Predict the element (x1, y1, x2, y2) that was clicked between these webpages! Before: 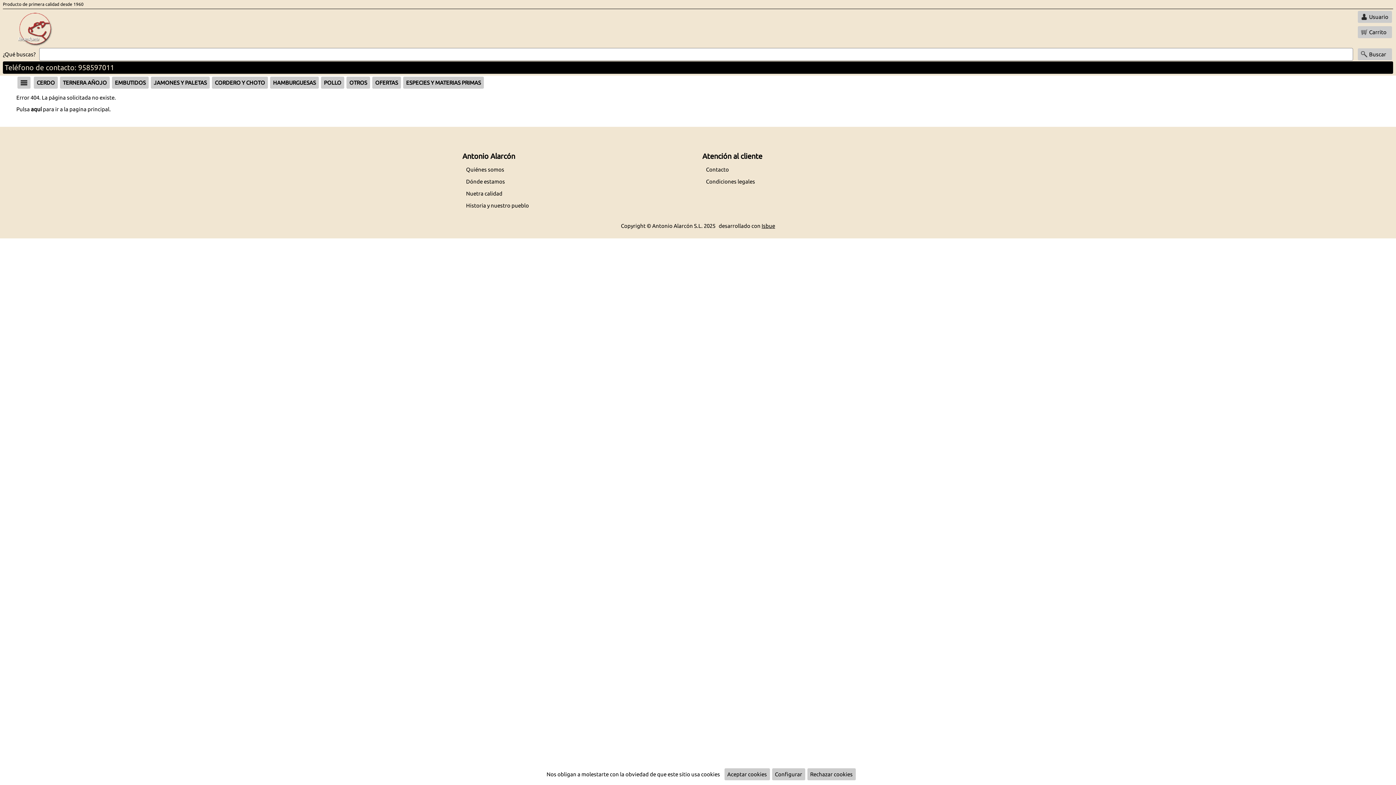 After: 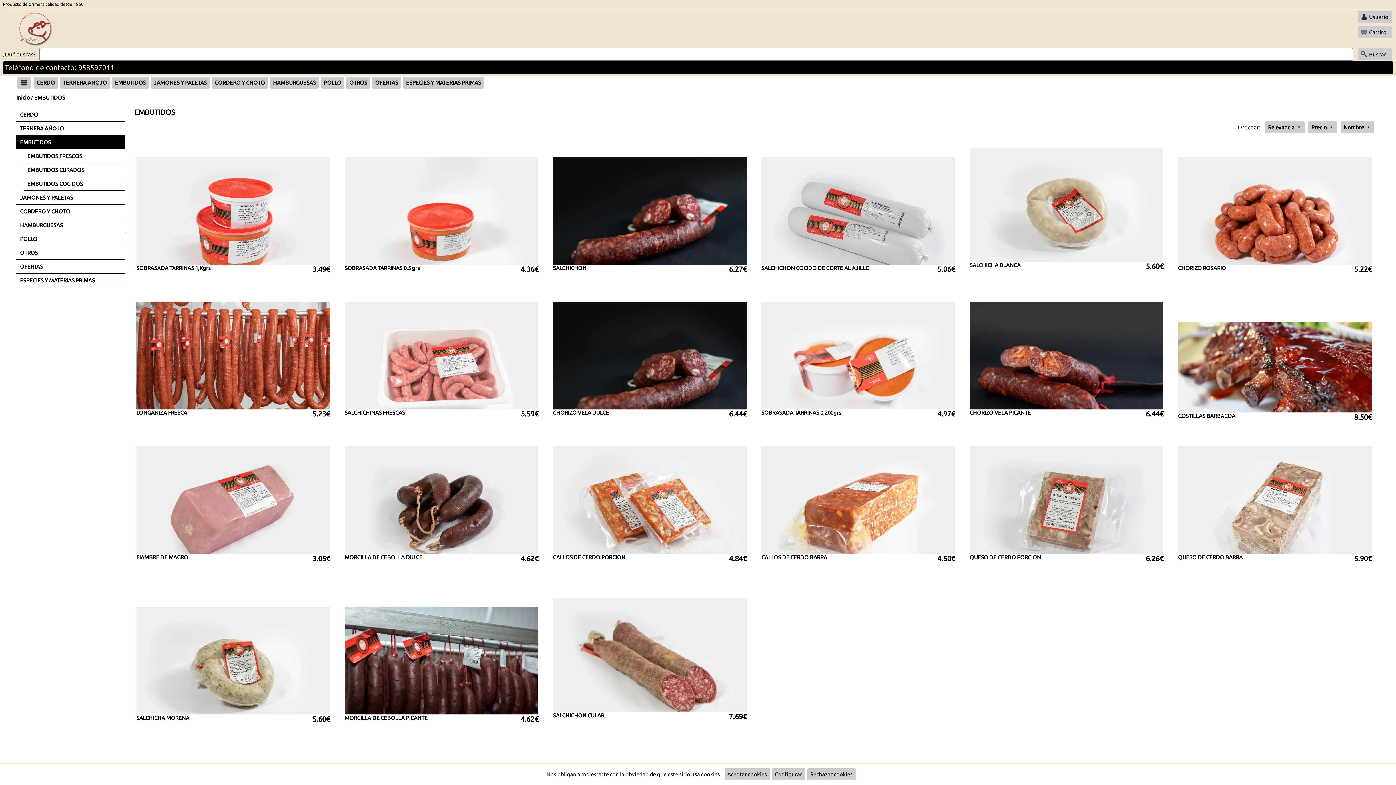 Action: label: EMBUTIDOS bbox: (110, 79, 149, 85)